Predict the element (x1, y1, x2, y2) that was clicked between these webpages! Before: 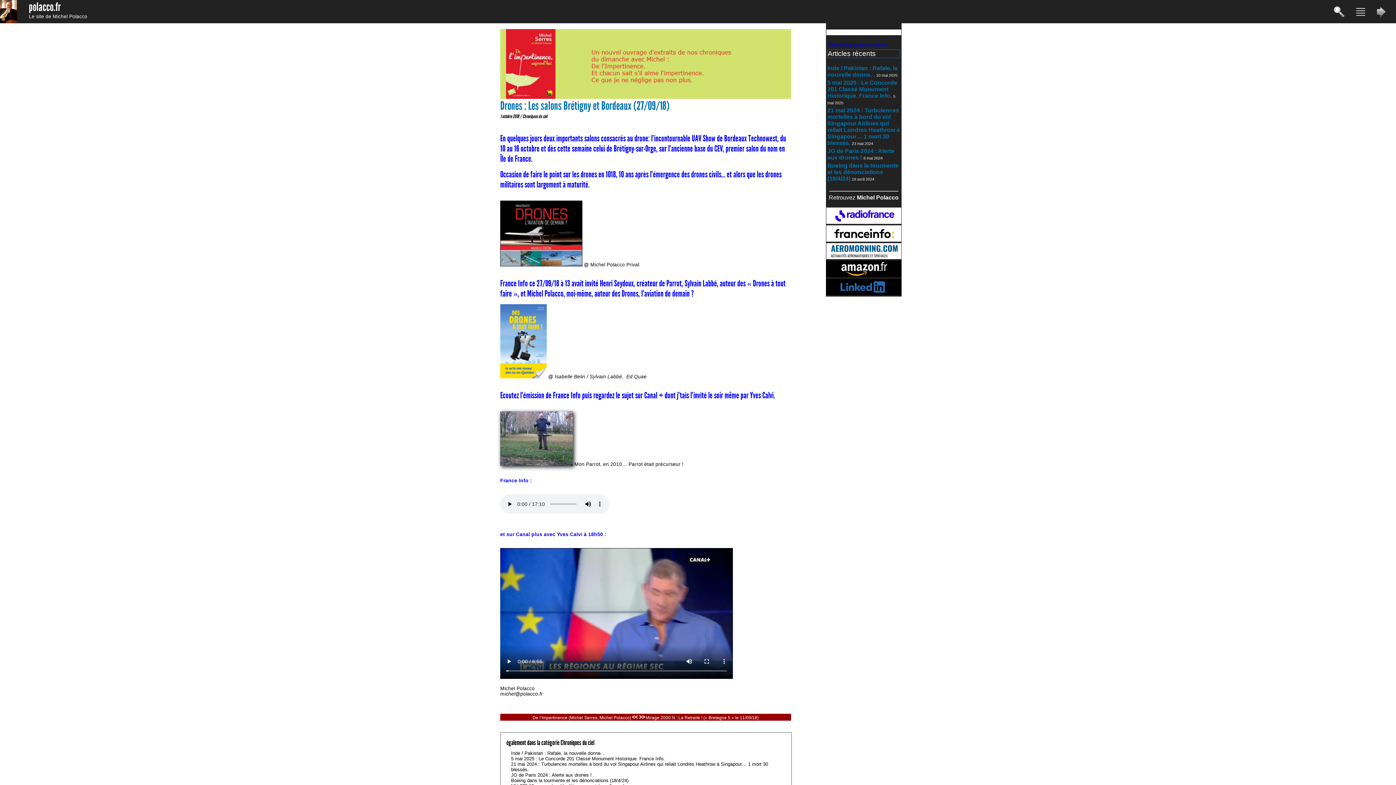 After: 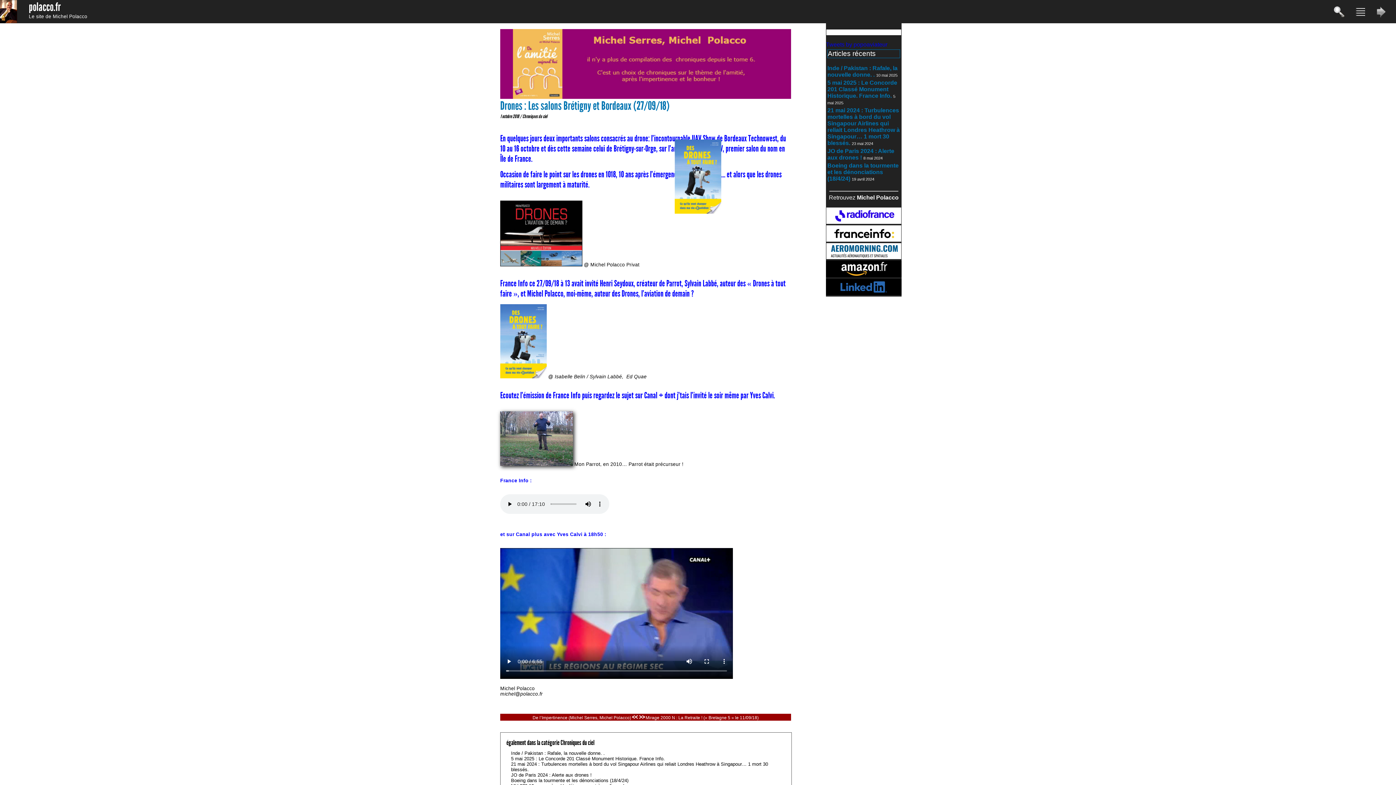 Action: bbox: (500, 374, 546, 379)